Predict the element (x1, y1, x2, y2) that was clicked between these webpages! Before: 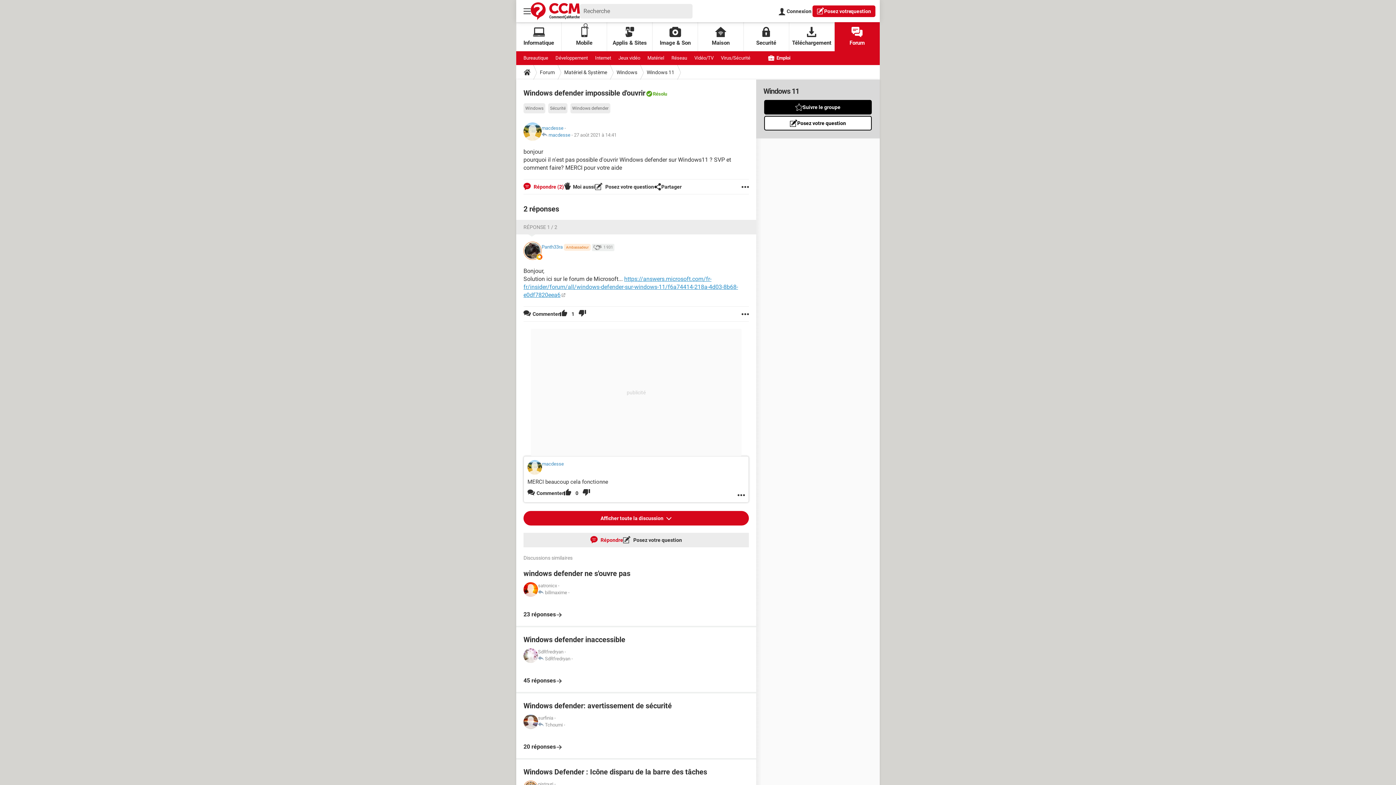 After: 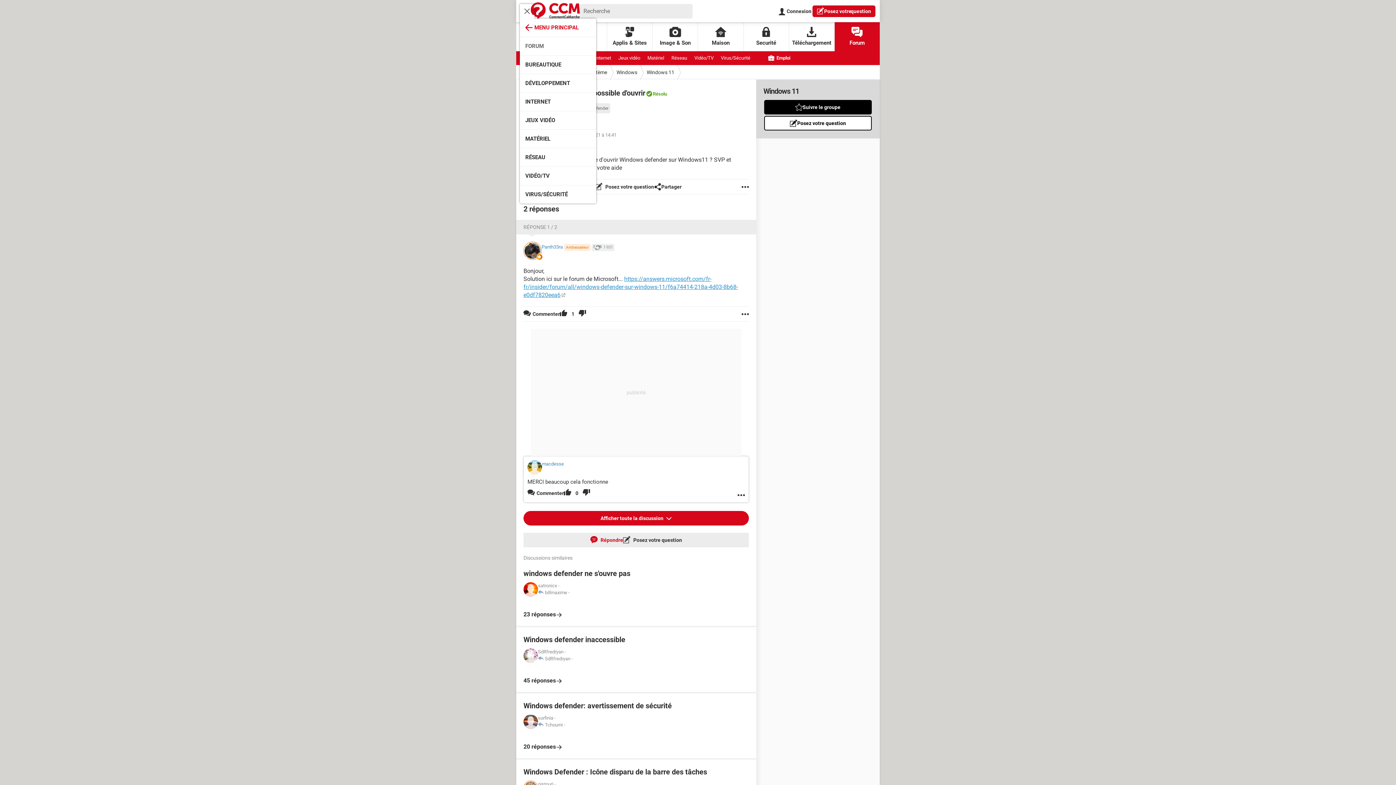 Action: bbox: (520, 3, 534, 18)